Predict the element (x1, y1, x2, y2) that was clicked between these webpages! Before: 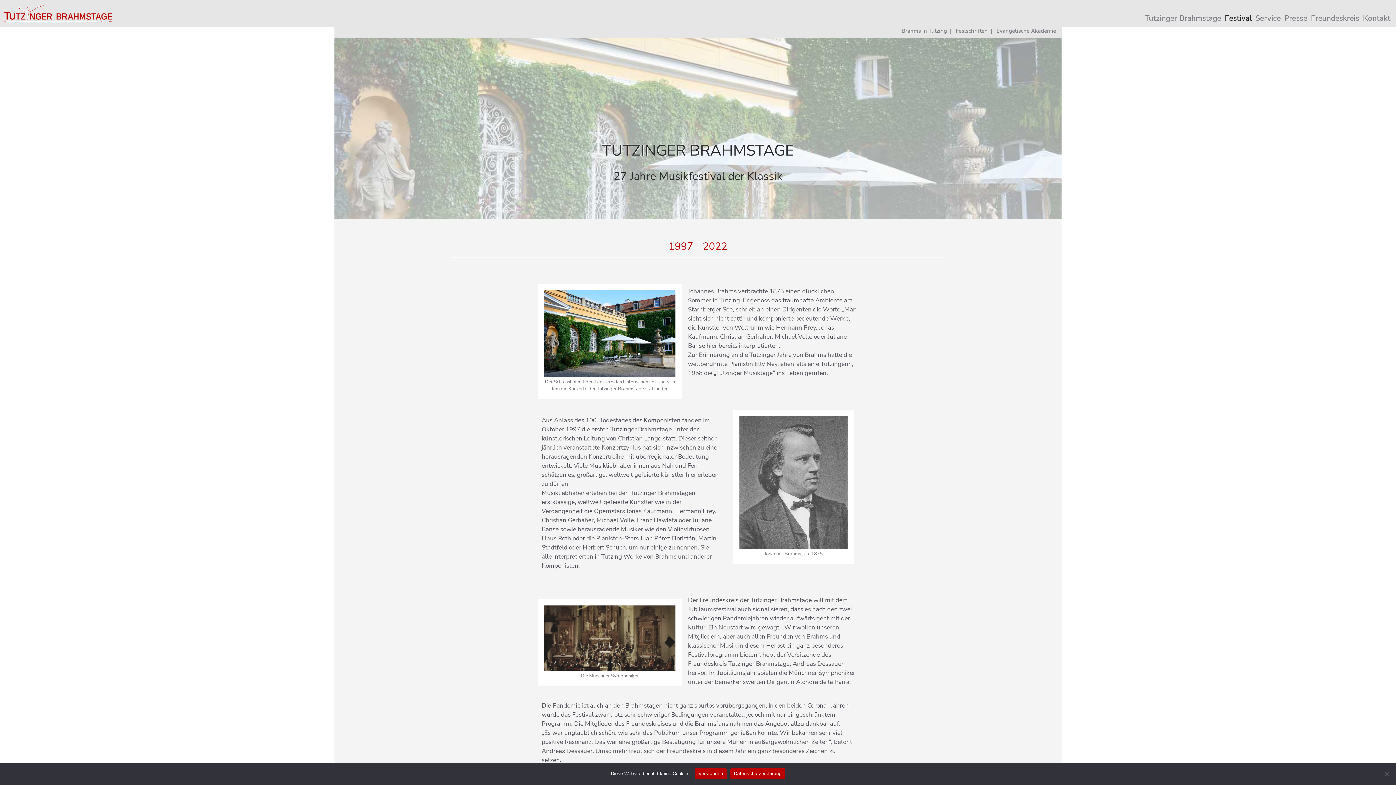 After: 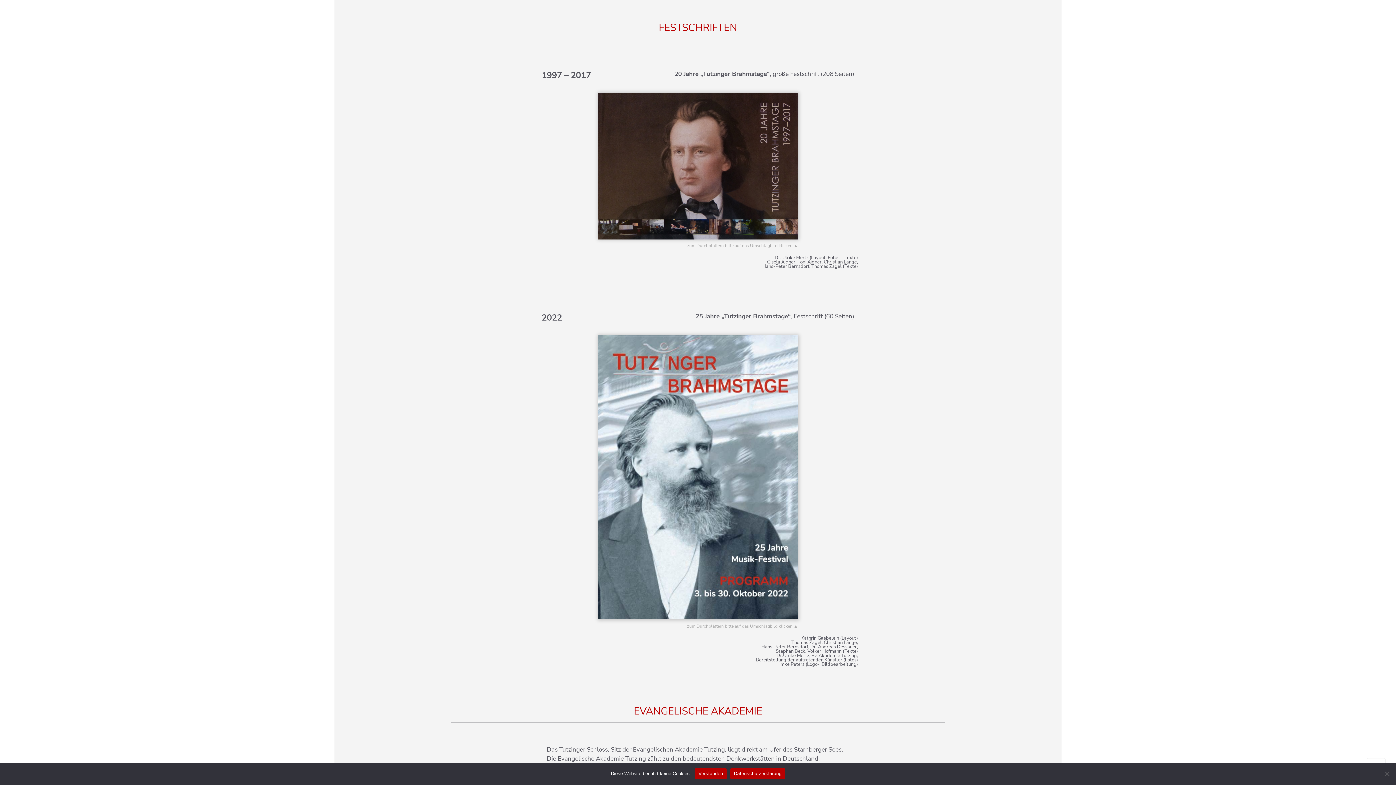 Action: bbox: (956, 27, 988, 34) label: Festschriften